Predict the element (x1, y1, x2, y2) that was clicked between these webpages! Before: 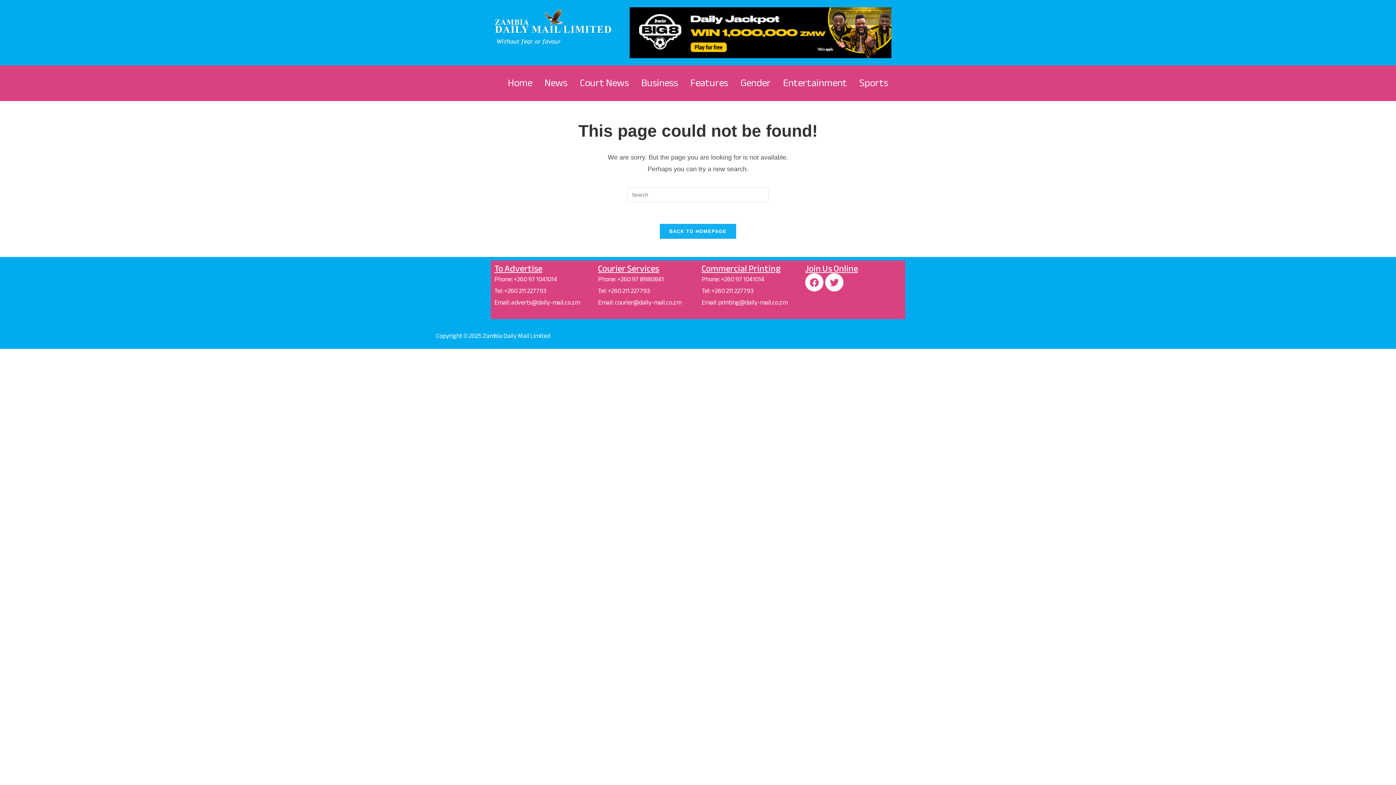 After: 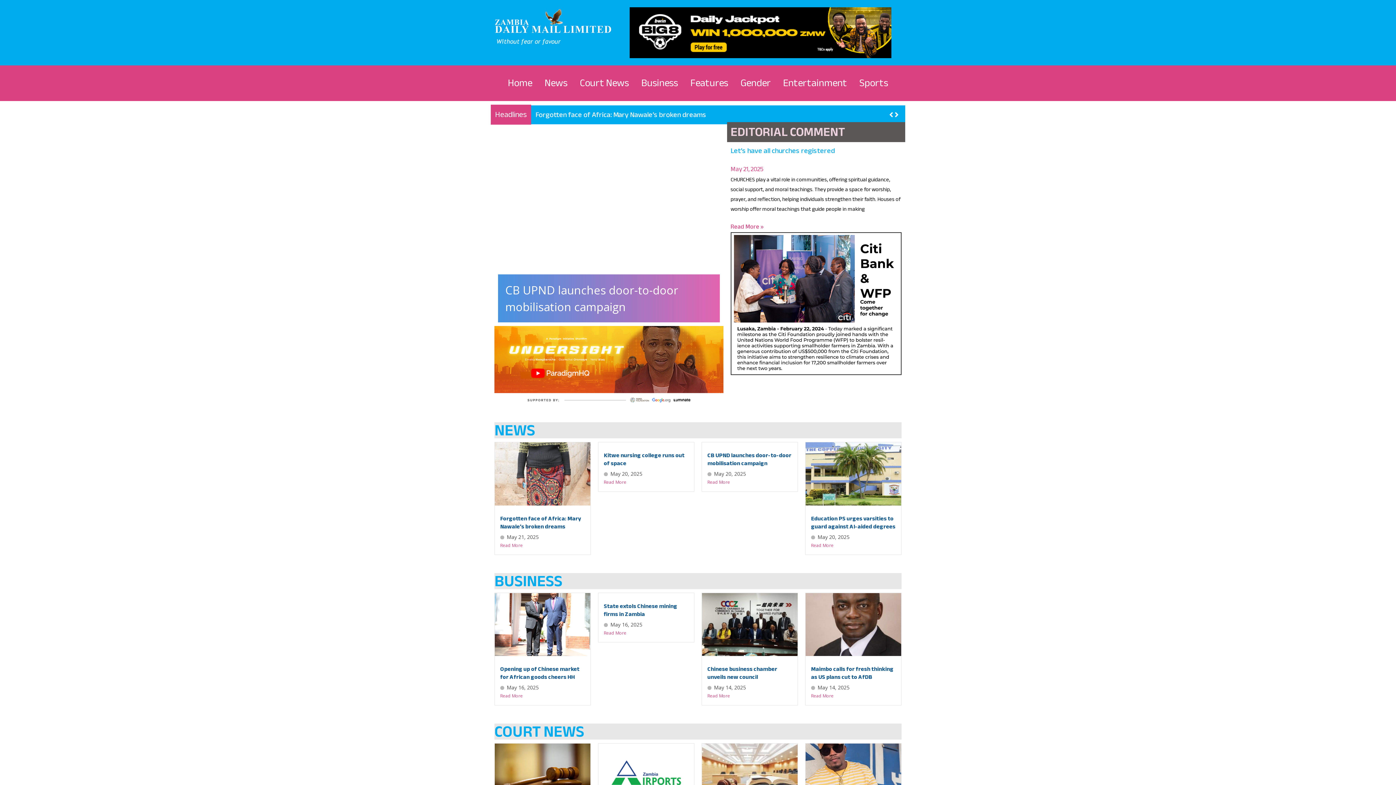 Action: bbox: (660, 224, 736, 238) label: BACK TO HOMEPAGE